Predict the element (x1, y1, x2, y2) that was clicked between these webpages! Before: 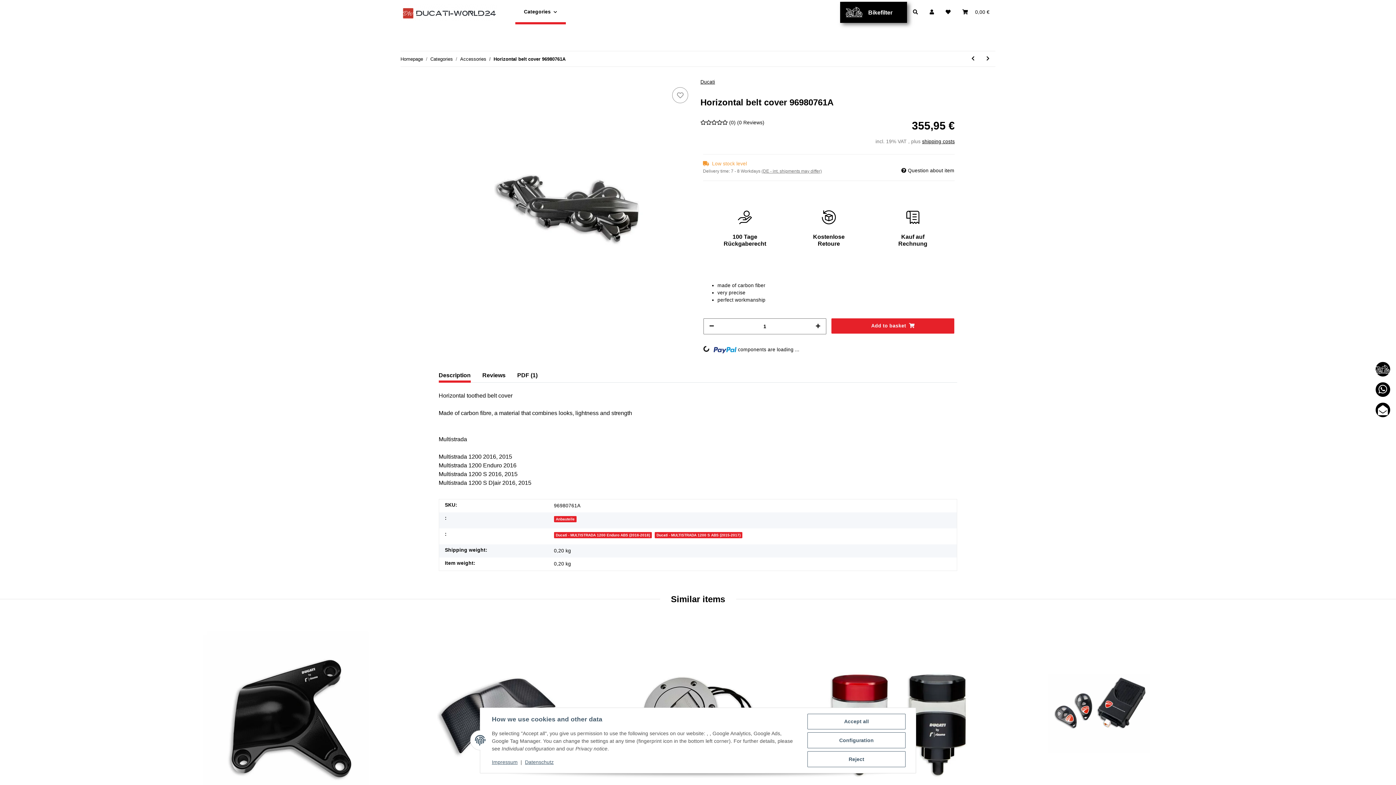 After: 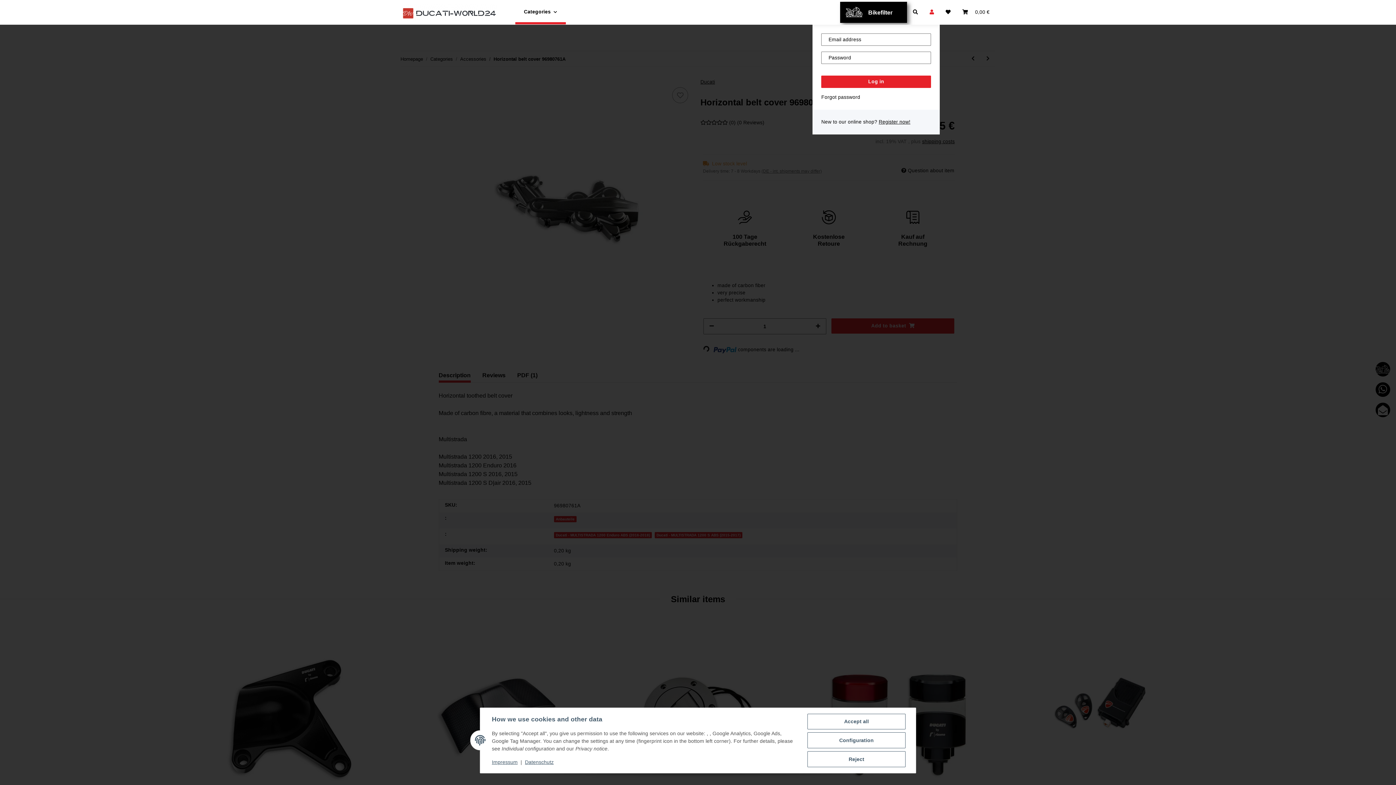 Action: label: My Account bbox: (924, 0, 940, 24)